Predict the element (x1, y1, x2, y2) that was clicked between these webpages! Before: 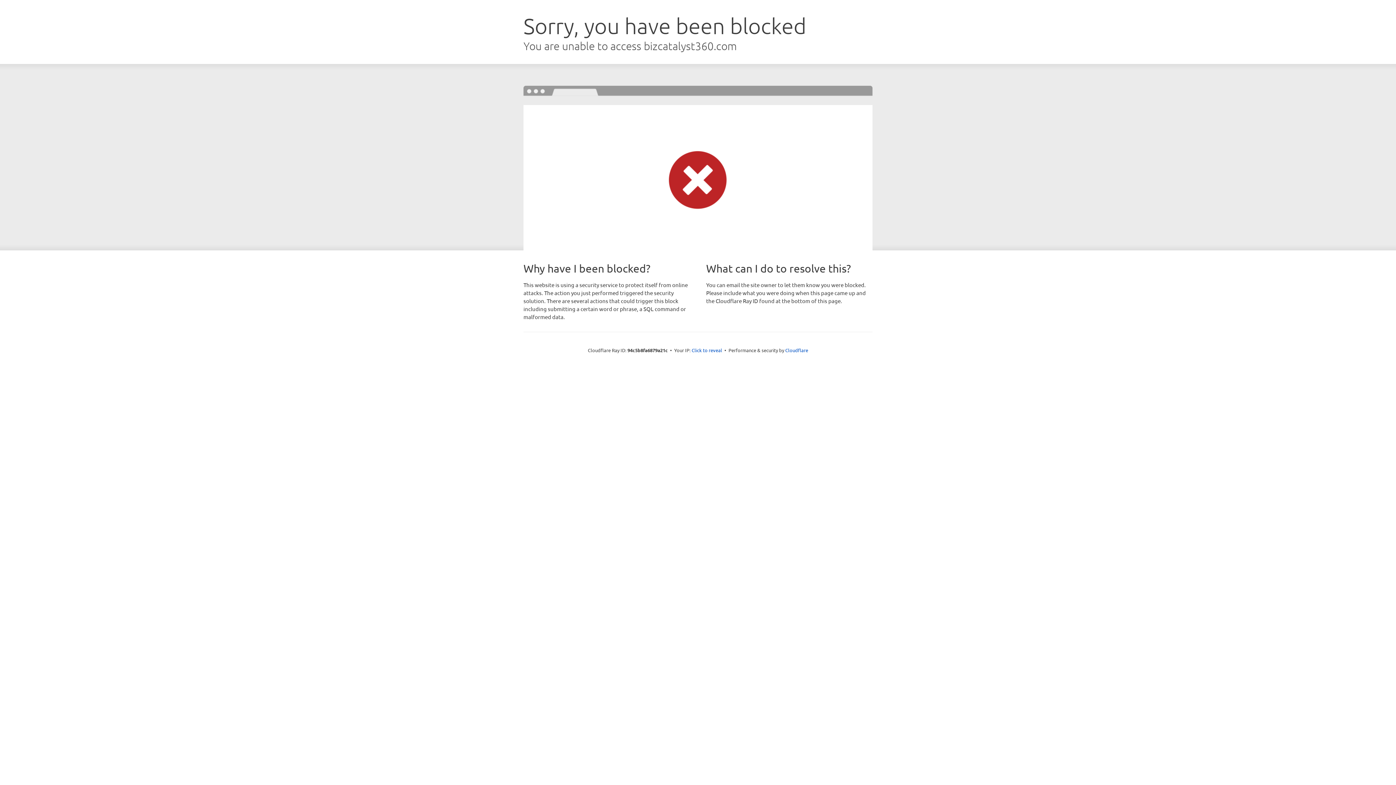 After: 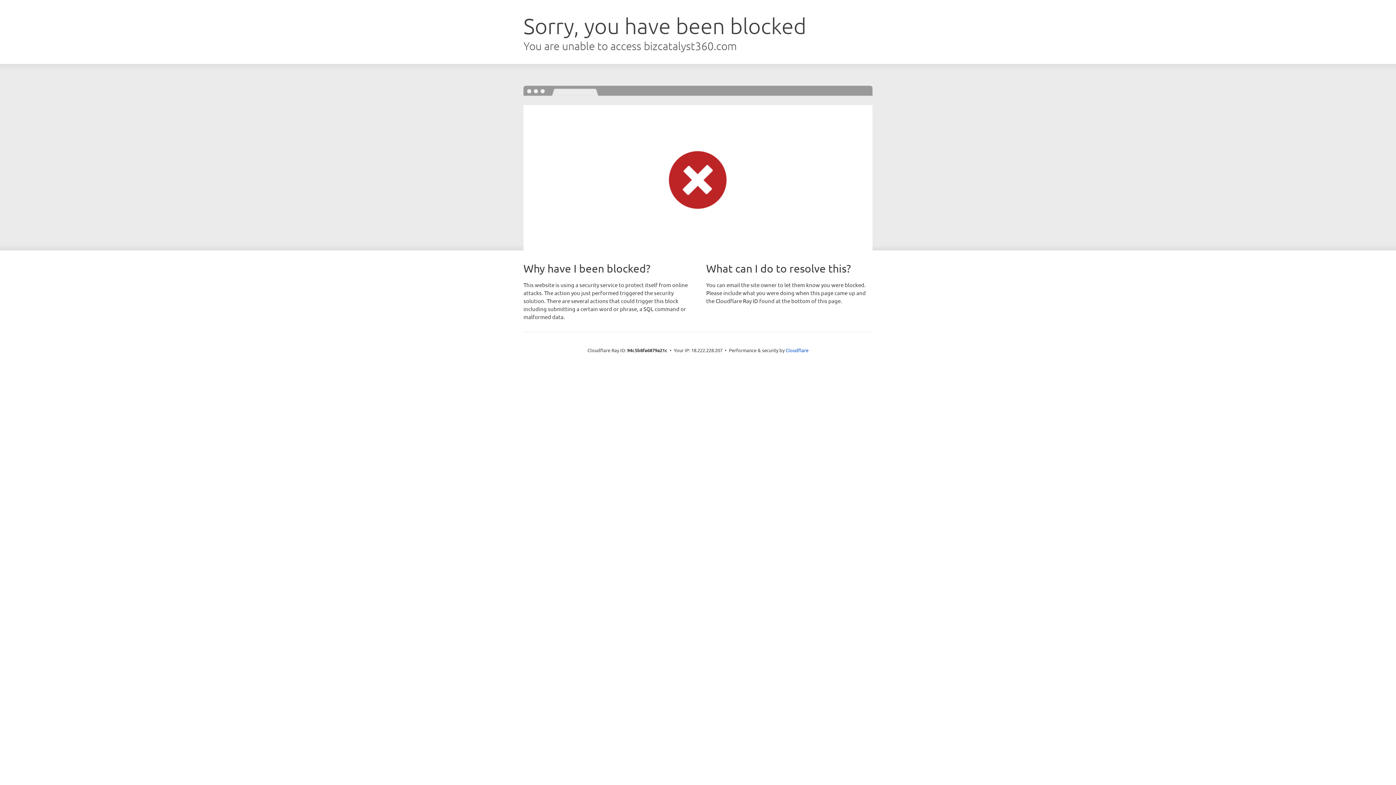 Action: label: Click to reveal bbox: (691, 346, 722, 353)